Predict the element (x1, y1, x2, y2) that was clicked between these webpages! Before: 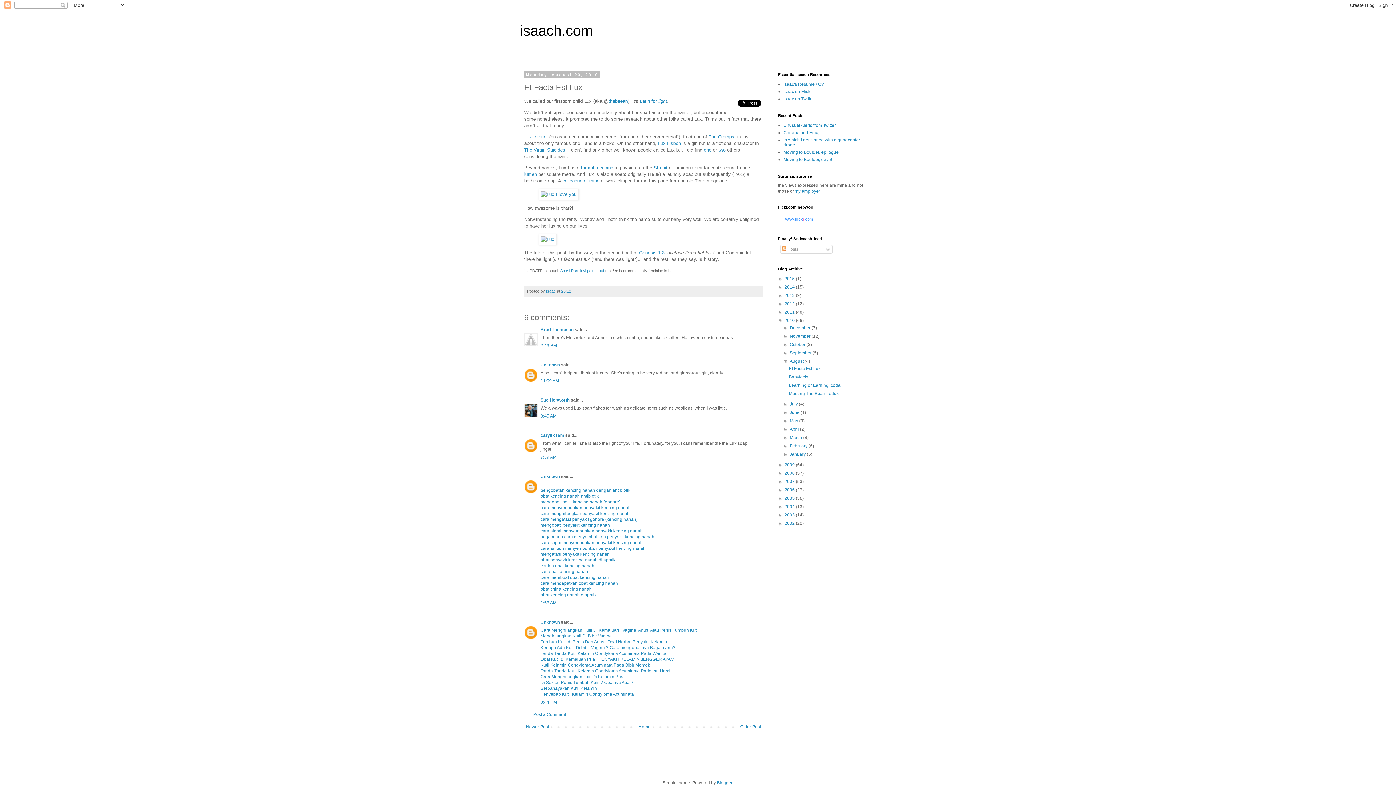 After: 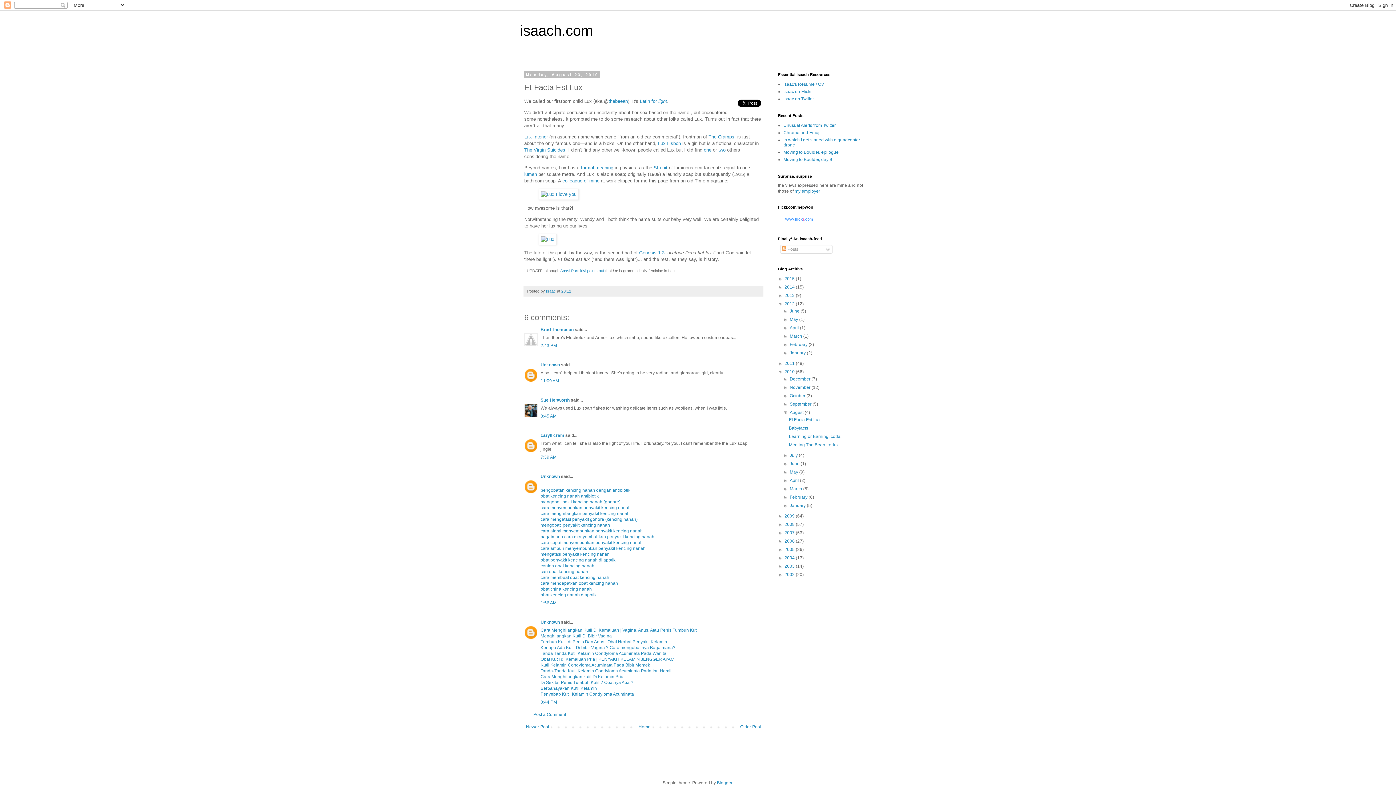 Action: bbox: (778, 301, 784, 306) label: ►  